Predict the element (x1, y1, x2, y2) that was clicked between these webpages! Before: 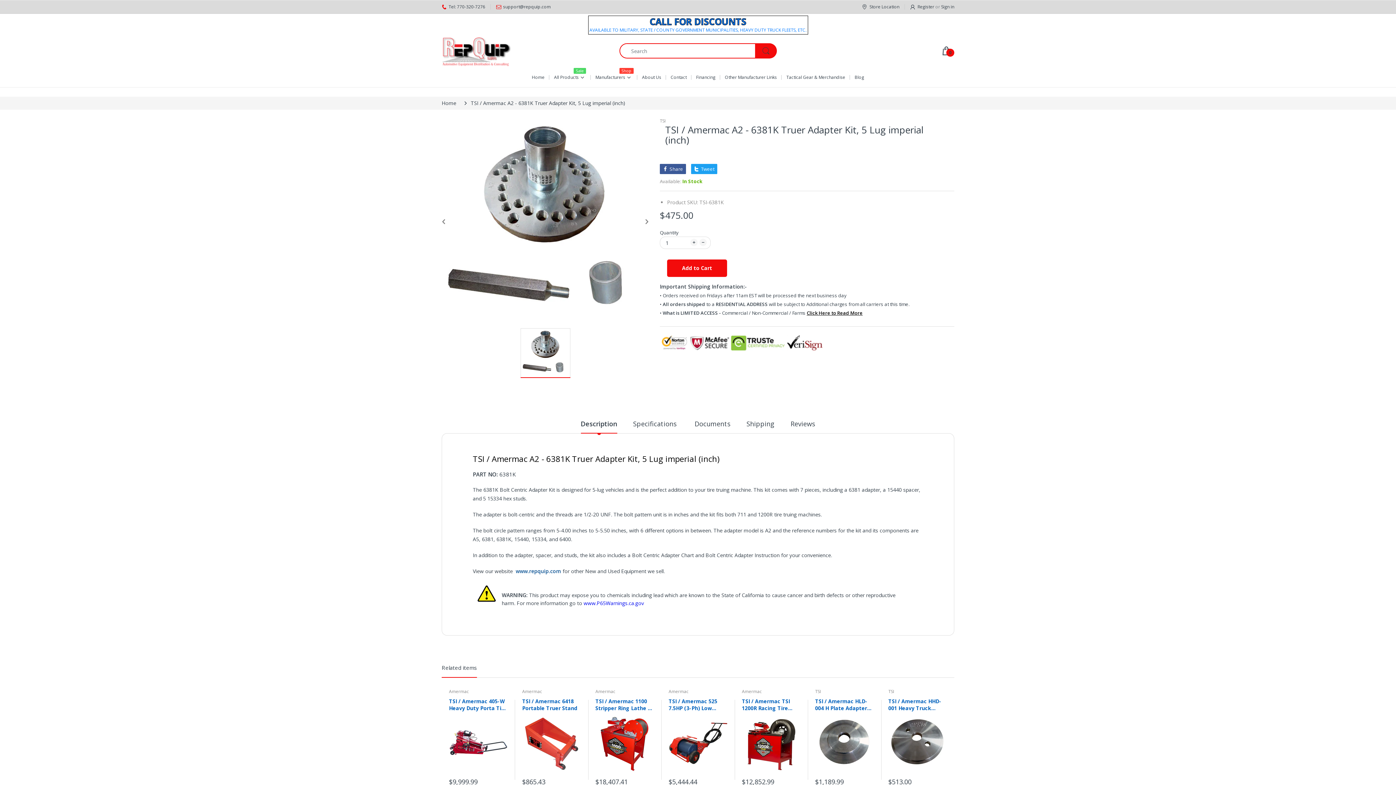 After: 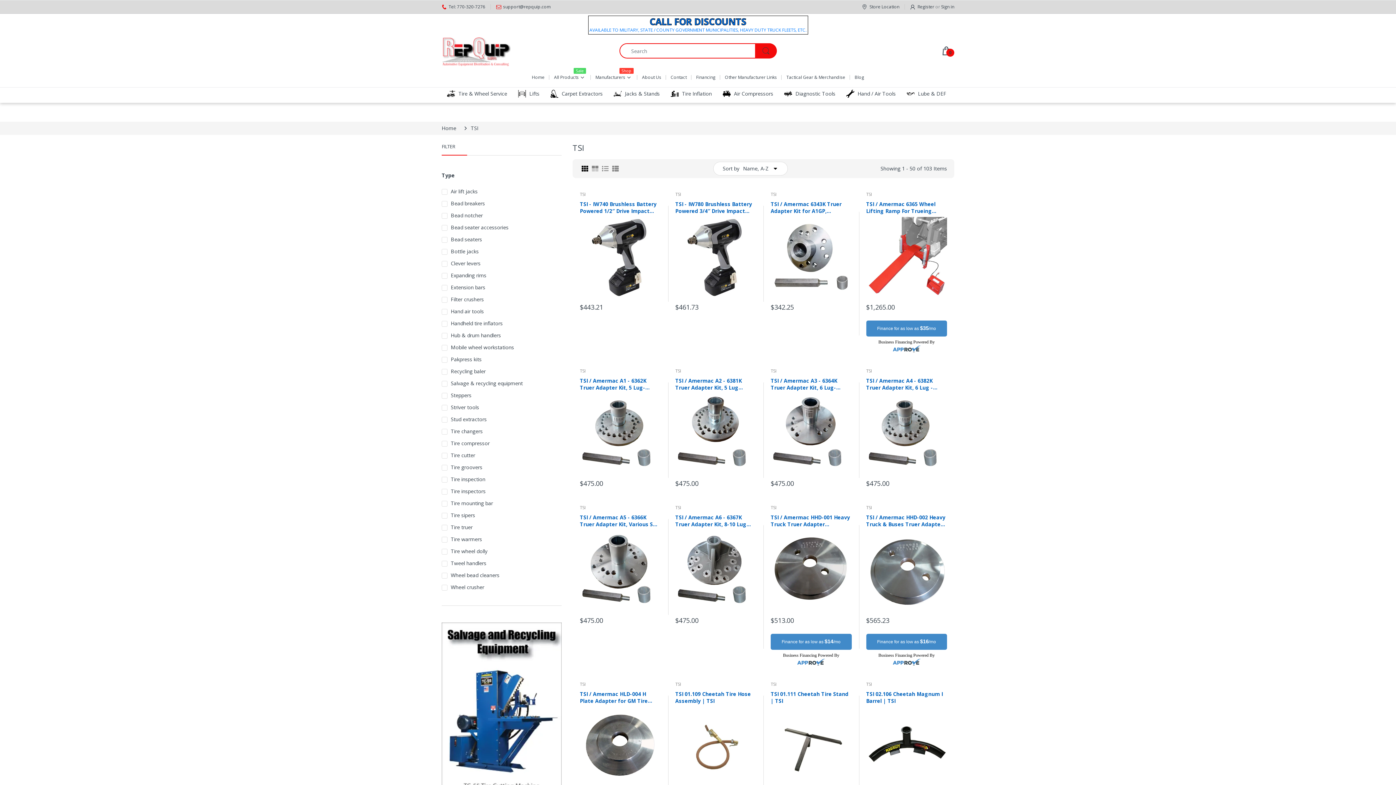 Action: label: TSI bbox: (888, 688, 894, 694)